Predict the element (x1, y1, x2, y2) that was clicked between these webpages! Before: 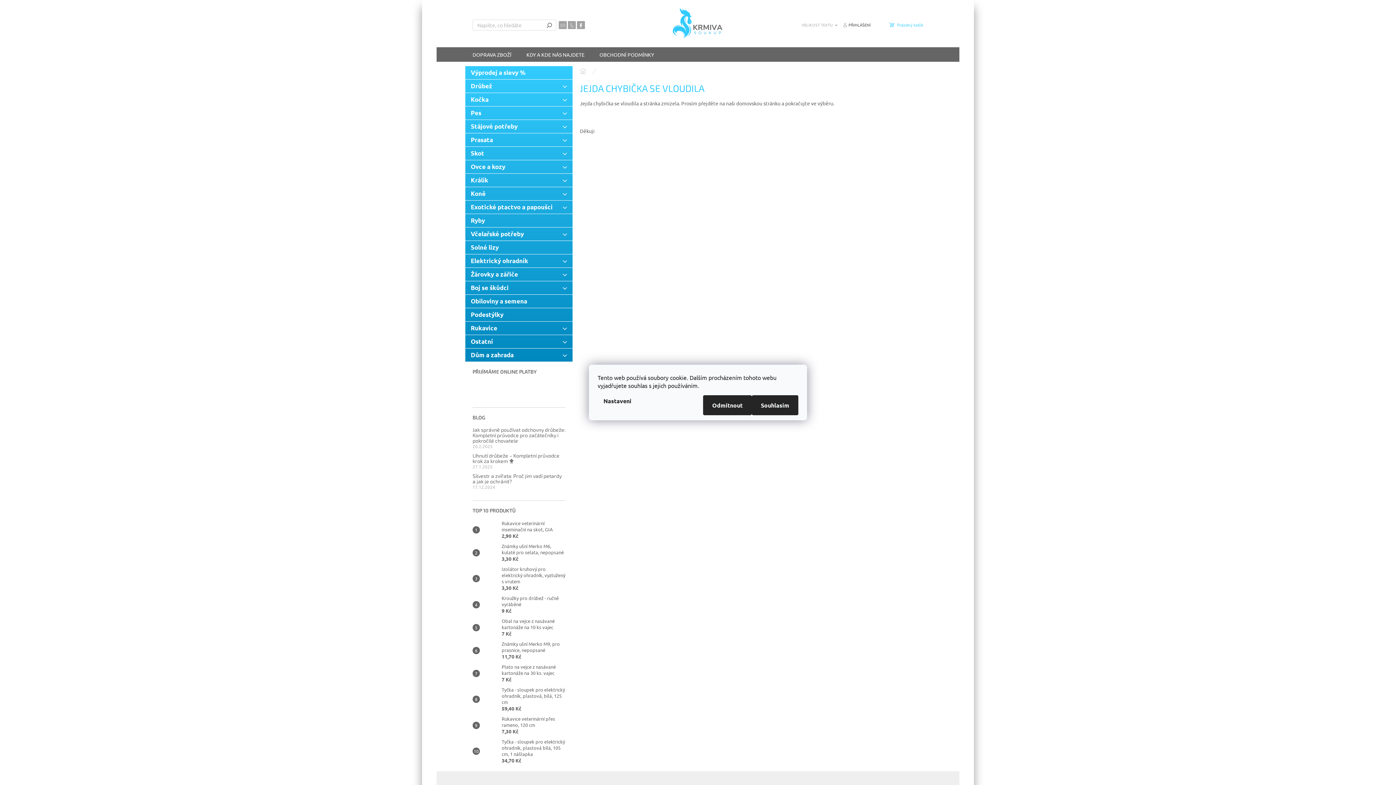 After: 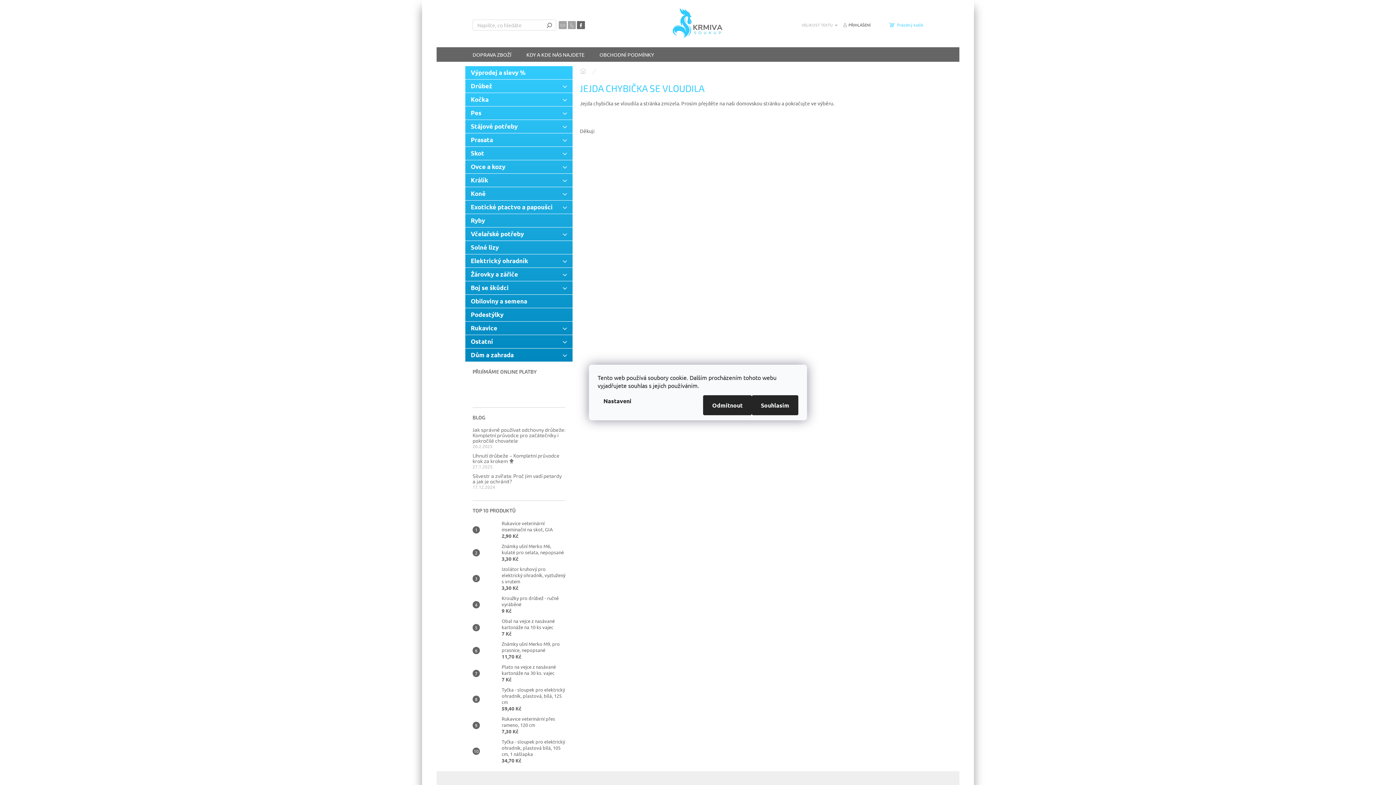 Action: bbox: (577, 21, 585, 29)